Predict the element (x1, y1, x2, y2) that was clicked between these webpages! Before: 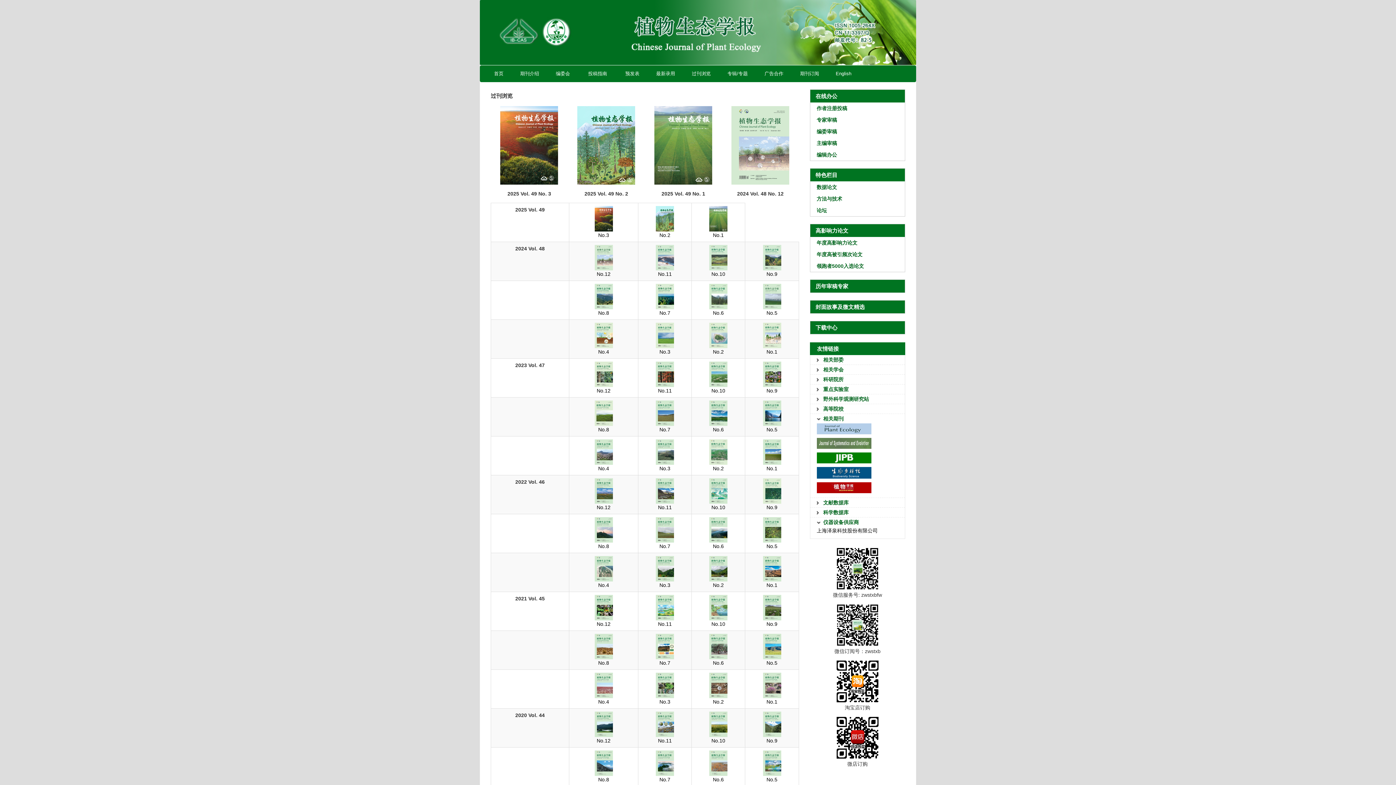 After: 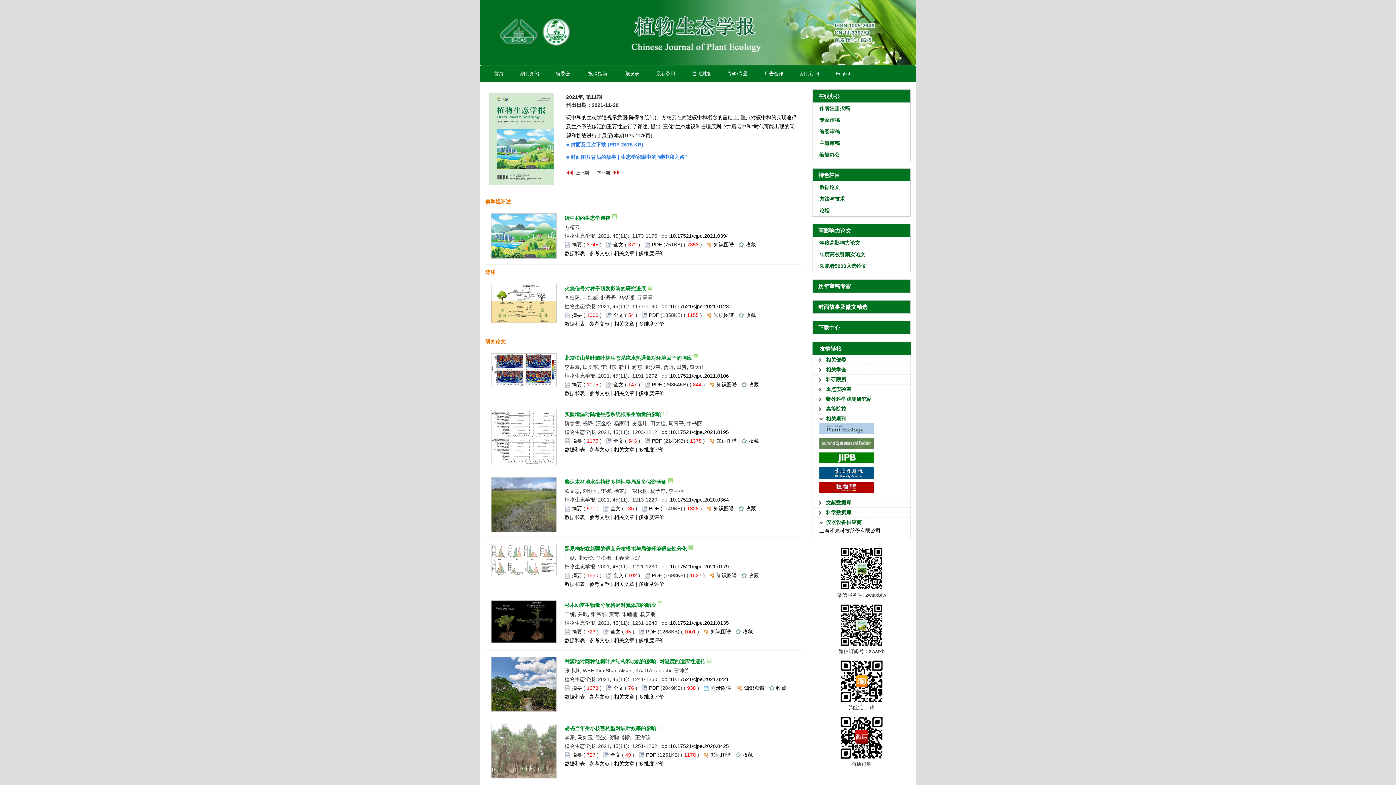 Action: bbox: (656, 604, 674, 627) label: 
No.11